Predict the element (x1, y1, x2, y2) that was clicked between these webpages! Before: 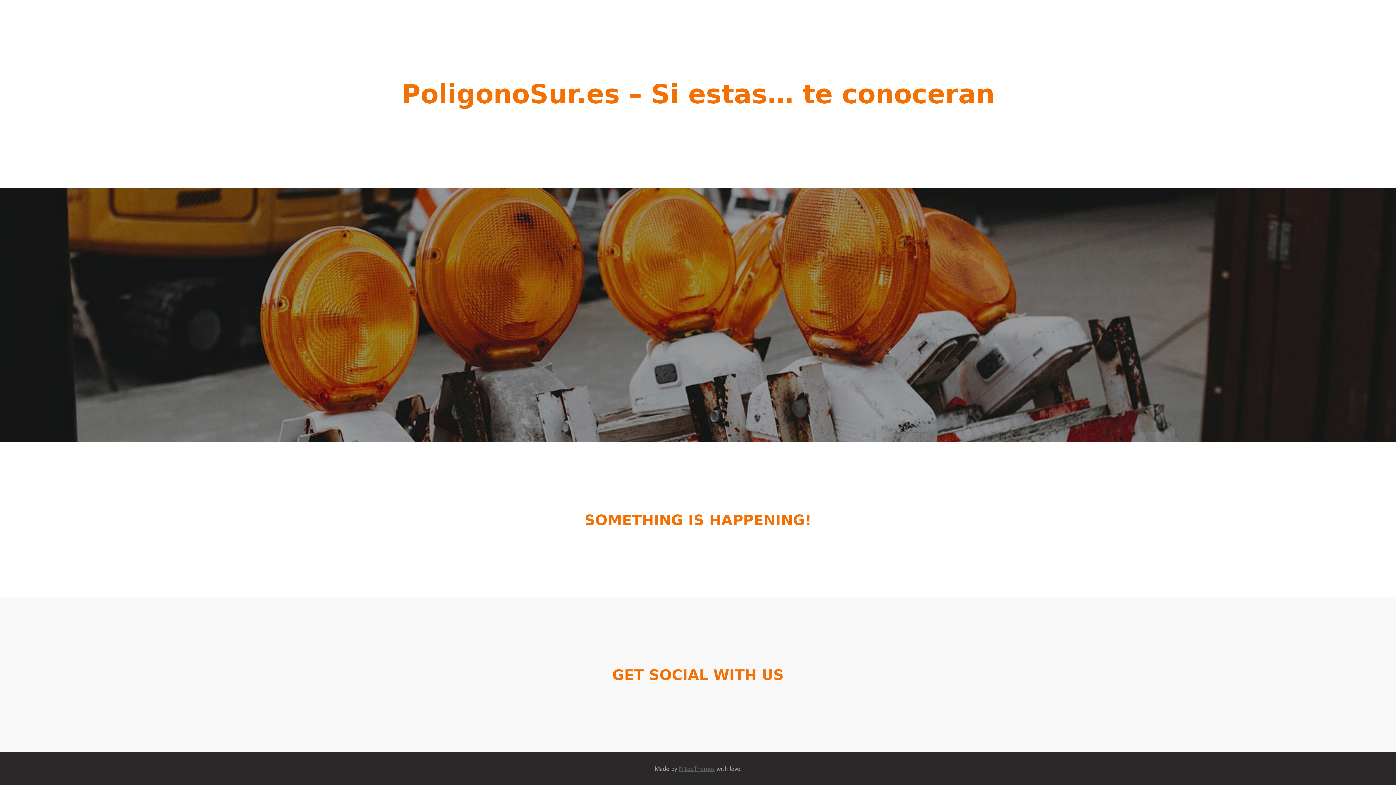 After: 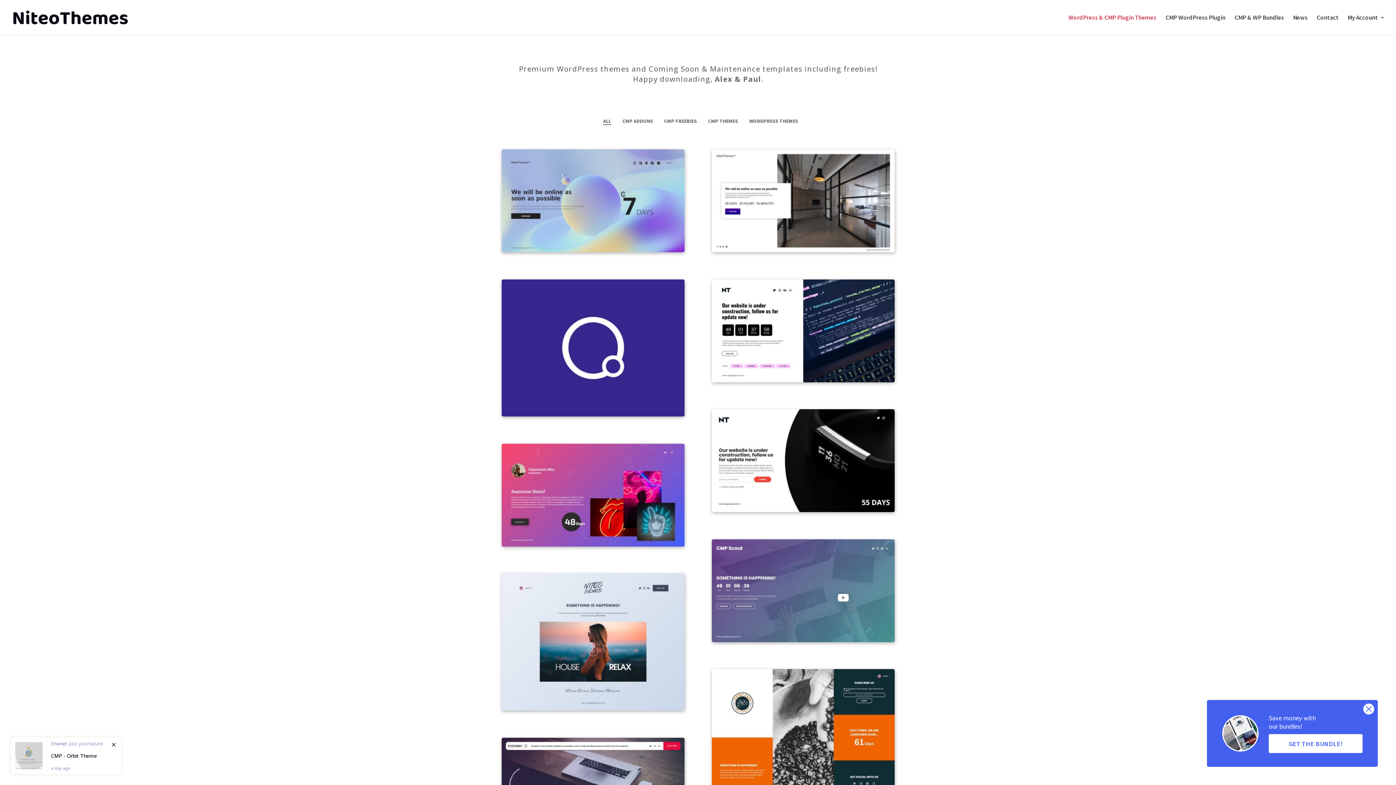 Action: label: NiteoThemes bbox: (679, 765, 715, 773)